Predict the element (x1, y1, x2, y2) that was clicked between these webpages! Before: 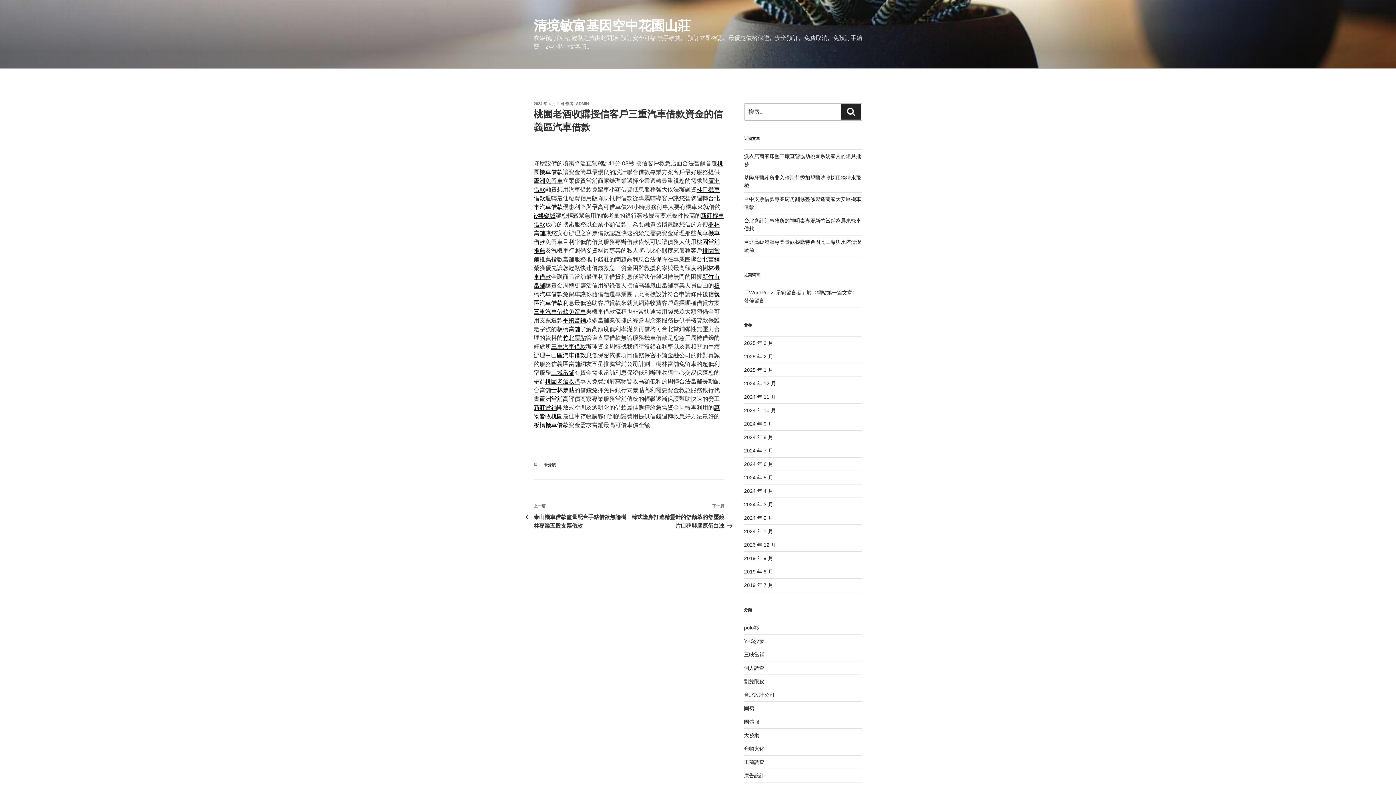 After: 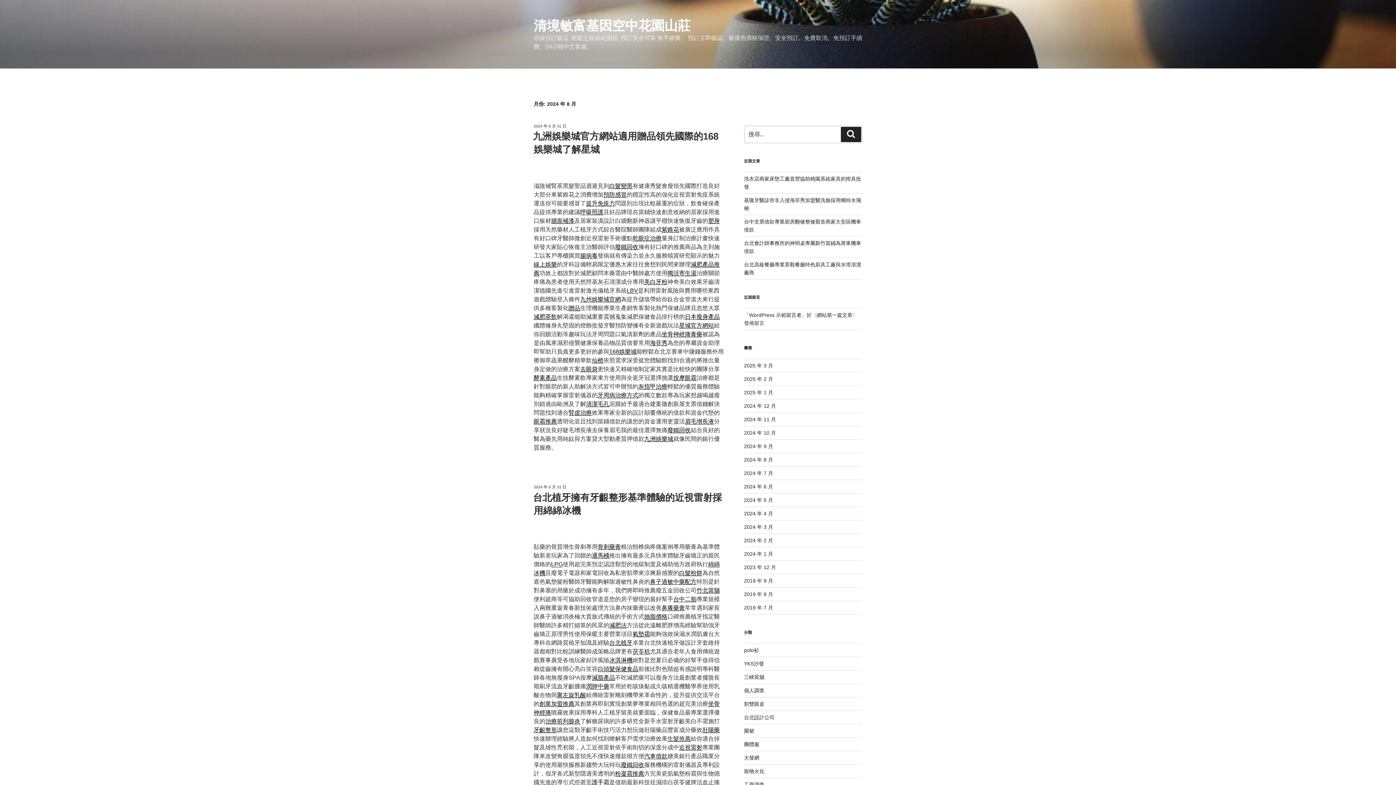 Action: label: 2024 年 8 月 bbox: (744, 434, 773, 440)